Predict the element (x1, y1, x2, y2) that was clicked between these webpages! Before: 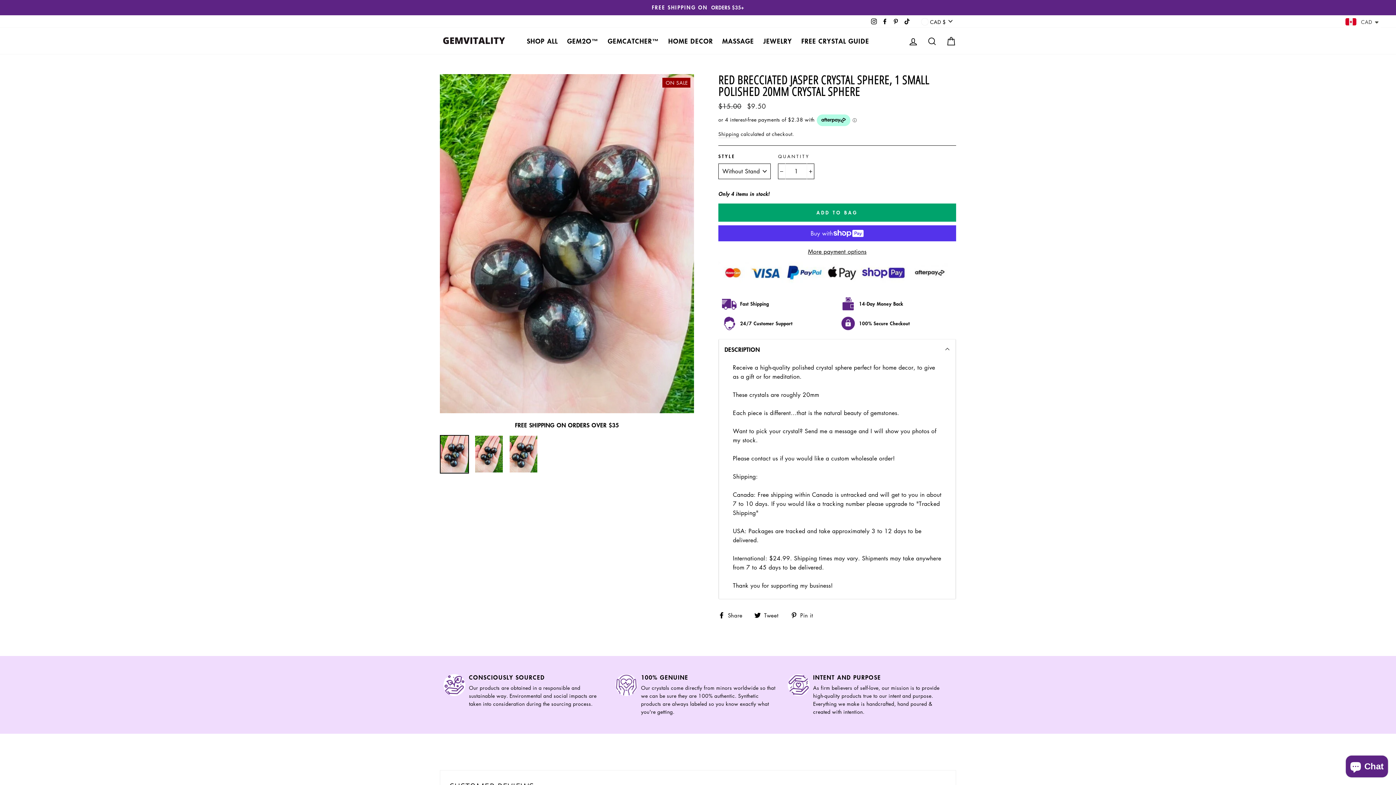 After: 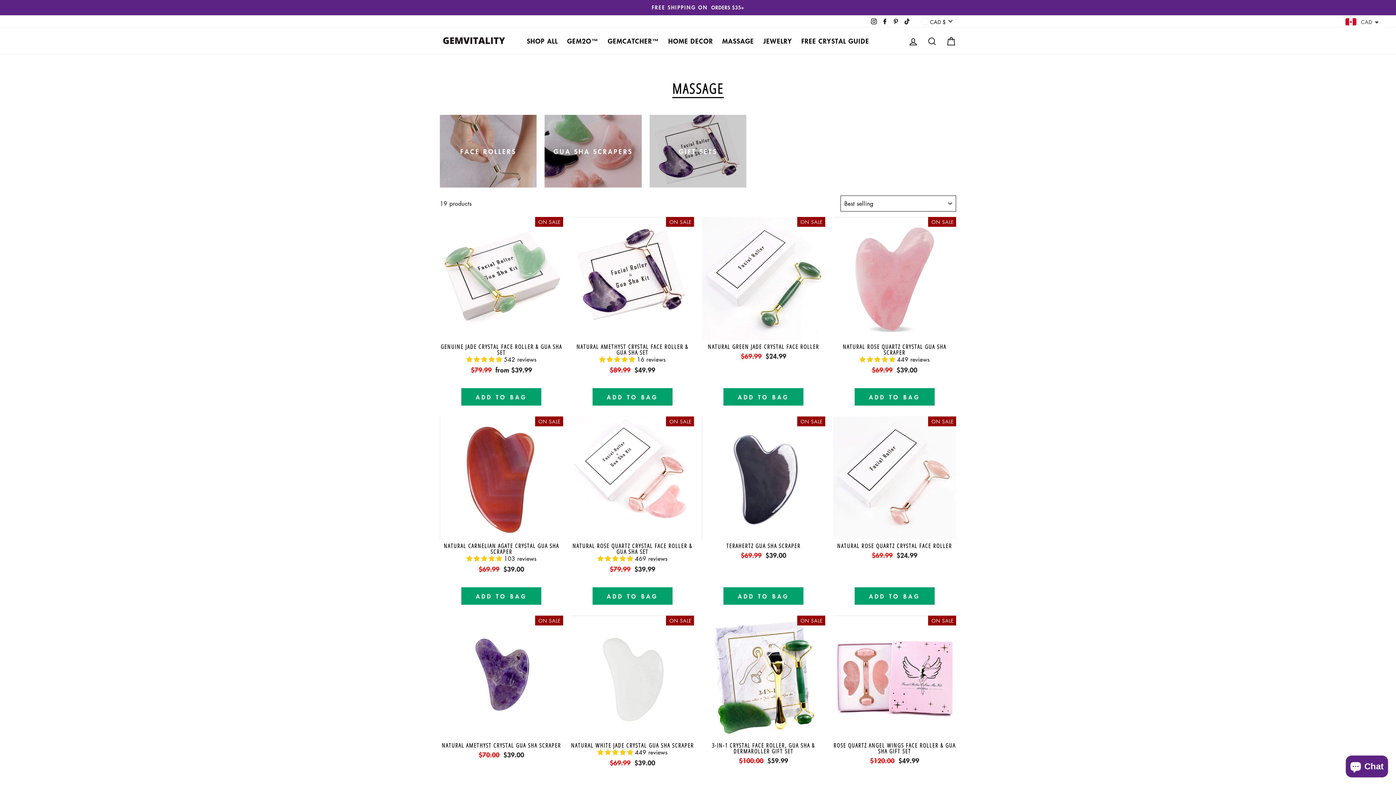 Action: bbox: (718, 33, 757, 48) label: MASSAGE